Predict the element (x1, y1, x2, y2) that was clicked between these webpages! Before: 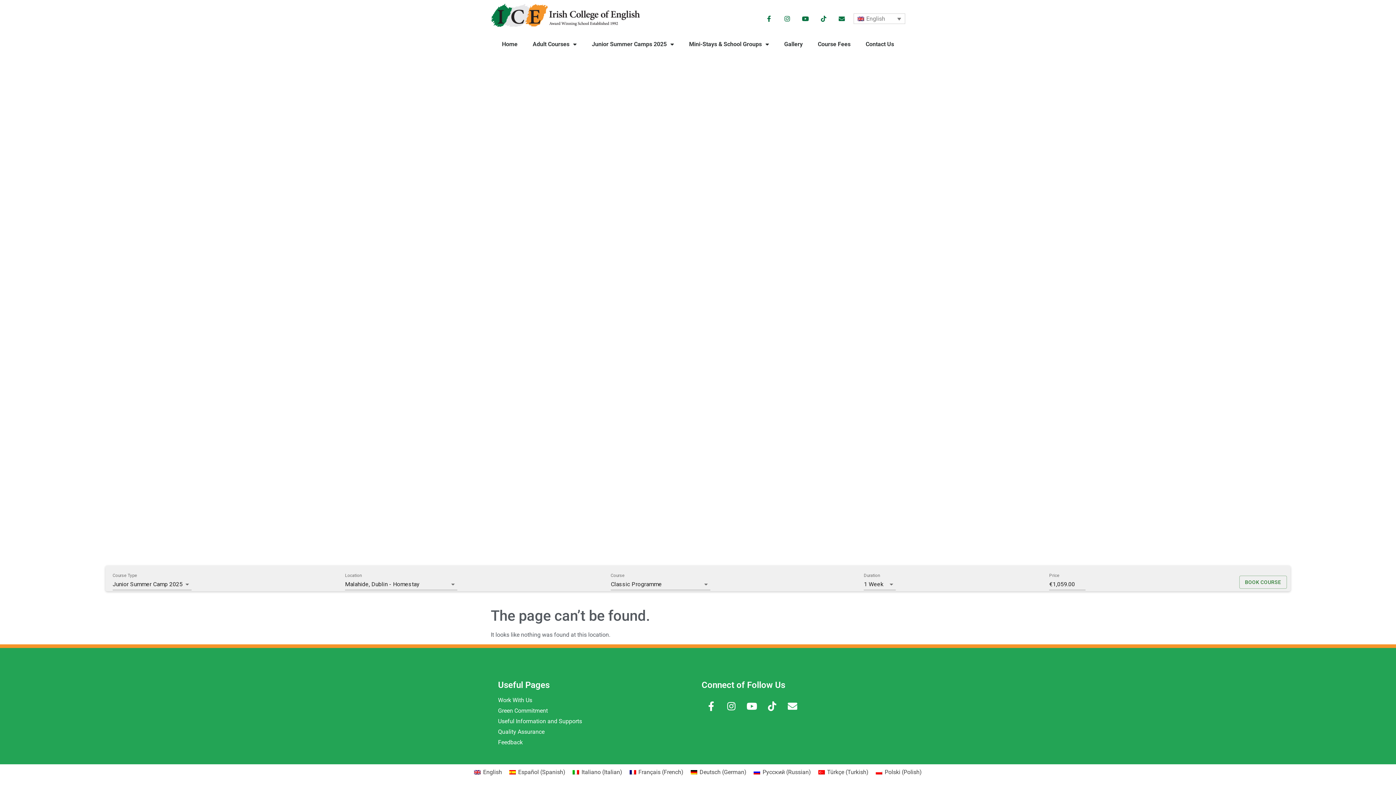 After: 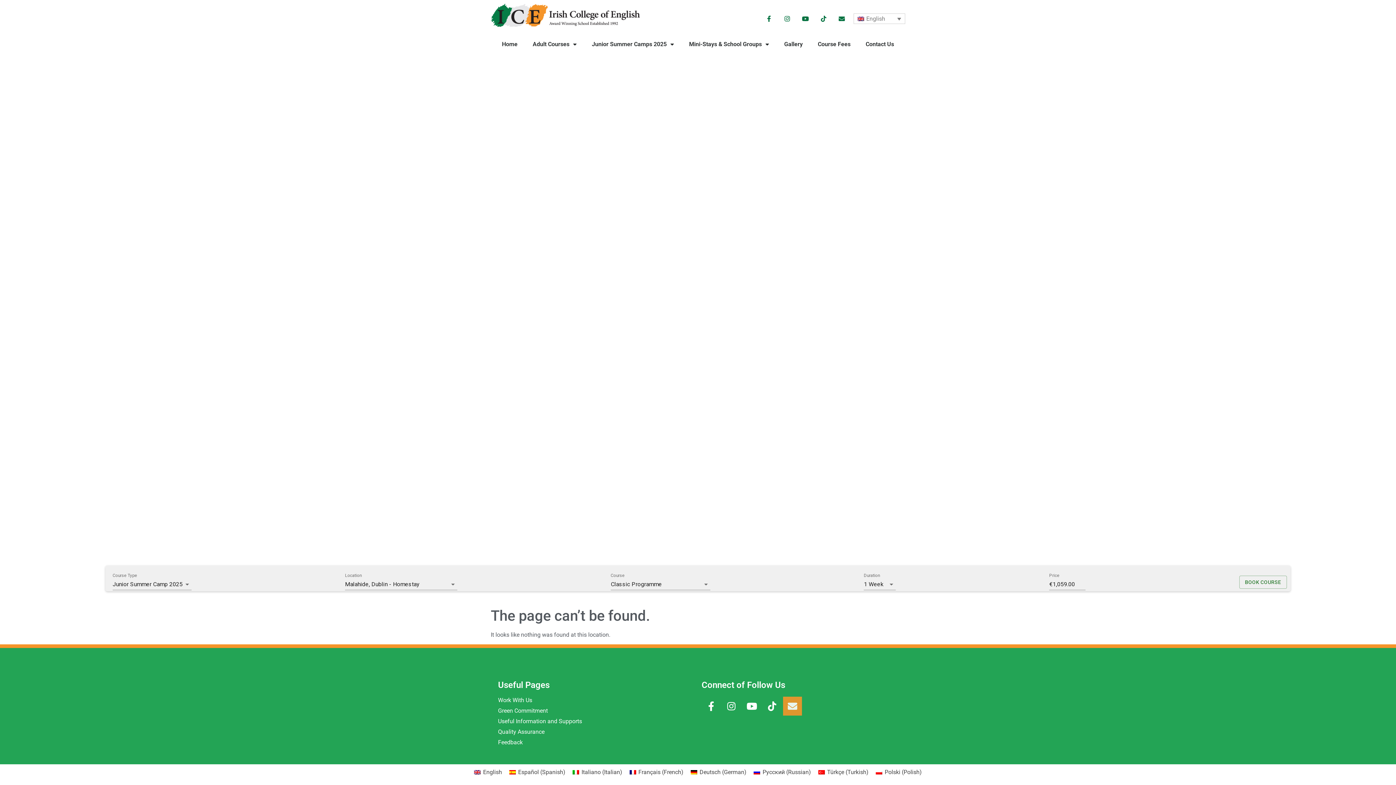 Action: bbox: (783, 697, 802, 716) label: Envelope